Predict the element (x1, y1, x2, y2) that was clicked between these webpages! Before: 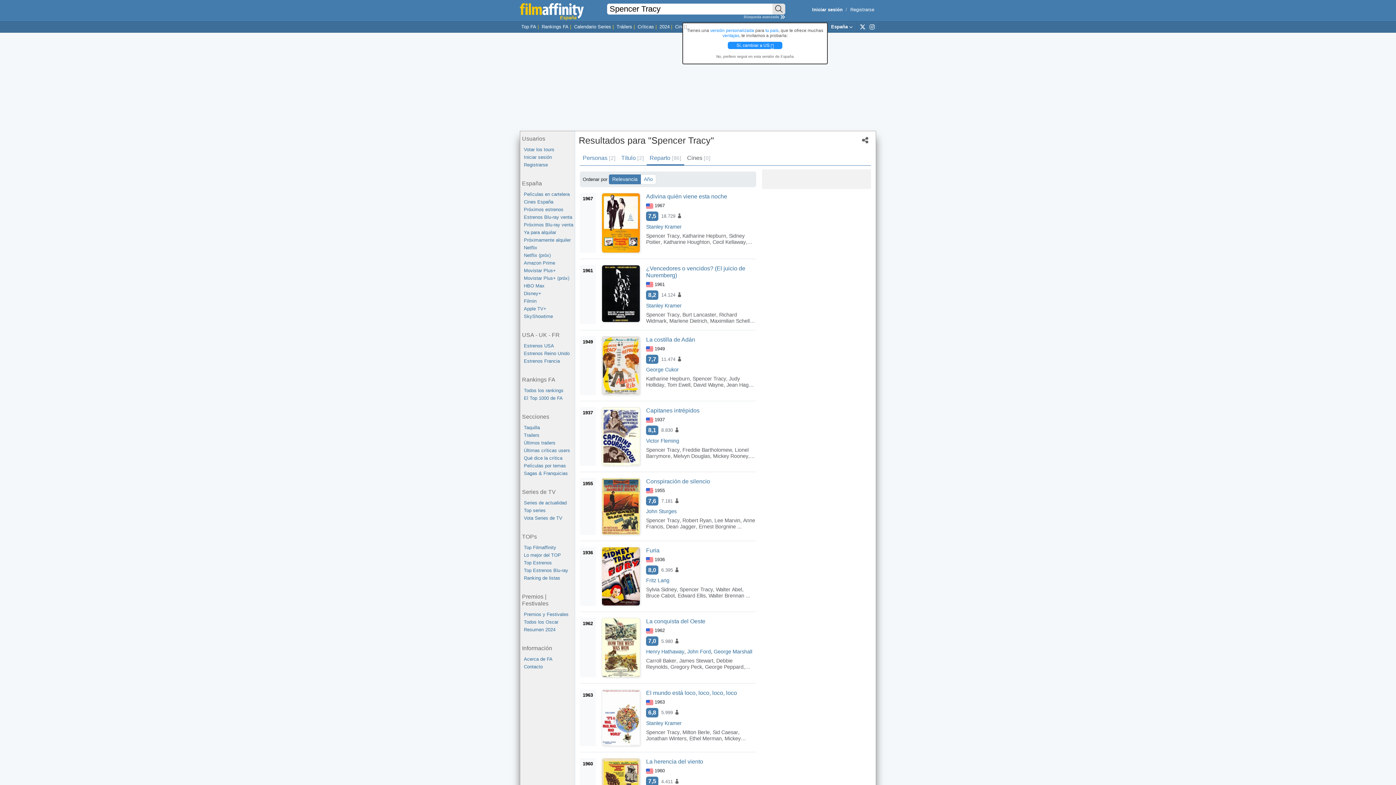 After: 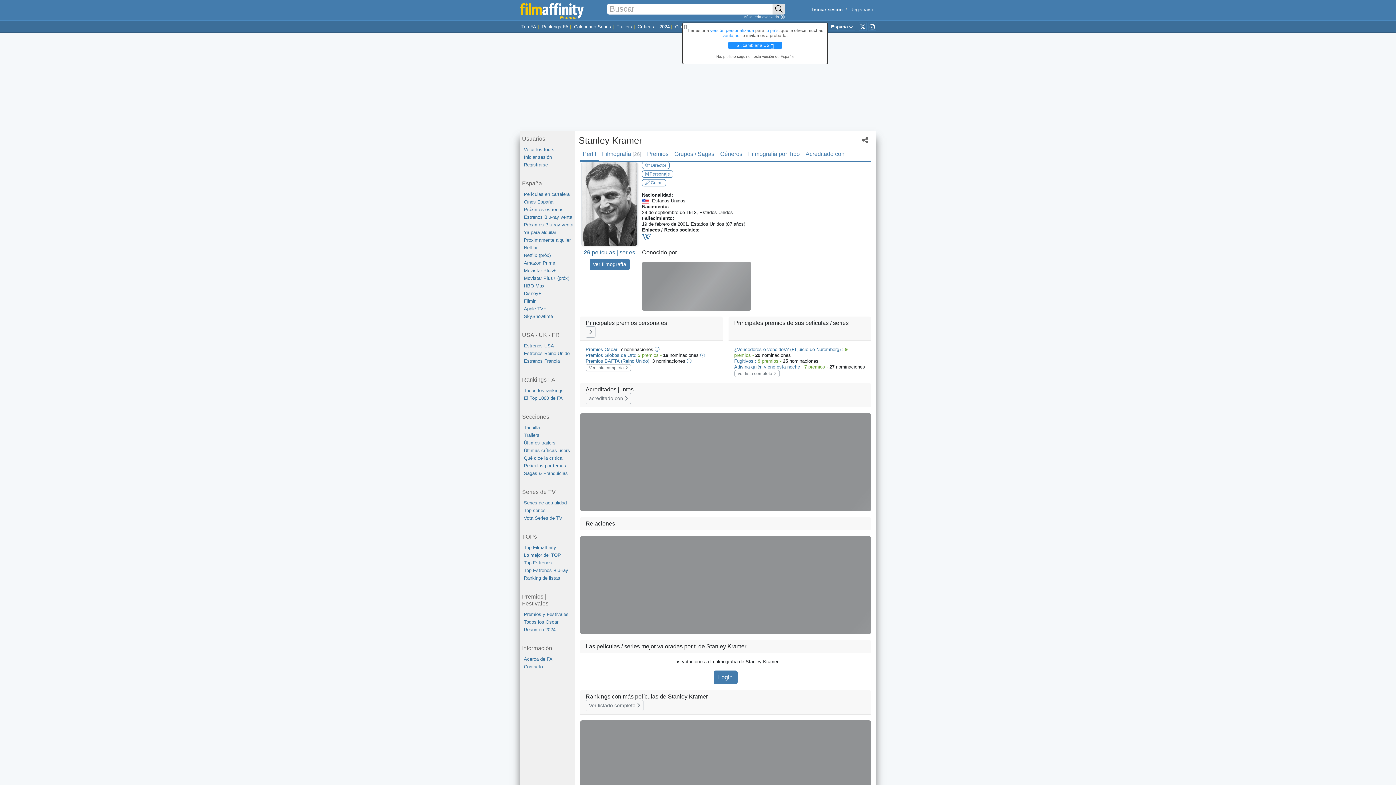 Action: label: Stanley Kramer bbox: (646, 223, 681, 229)